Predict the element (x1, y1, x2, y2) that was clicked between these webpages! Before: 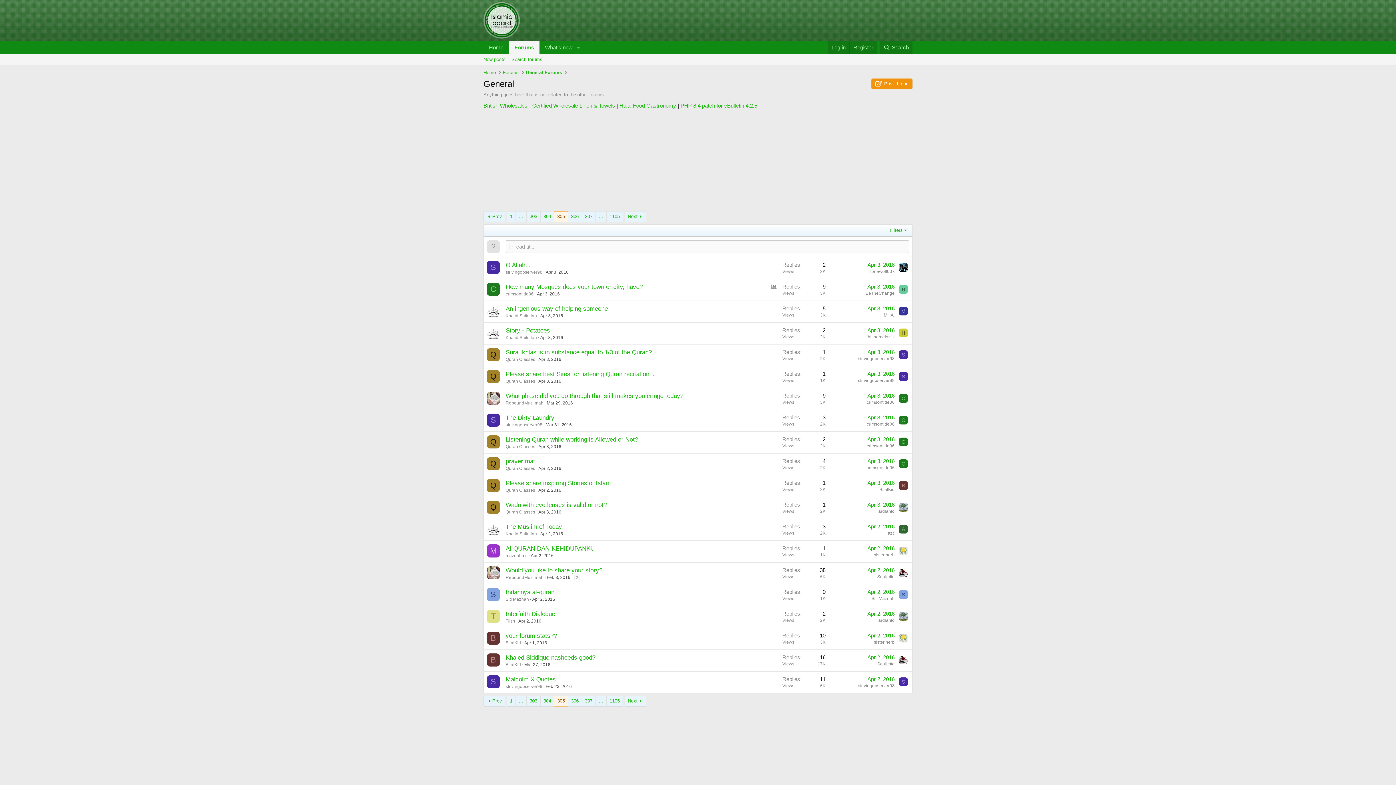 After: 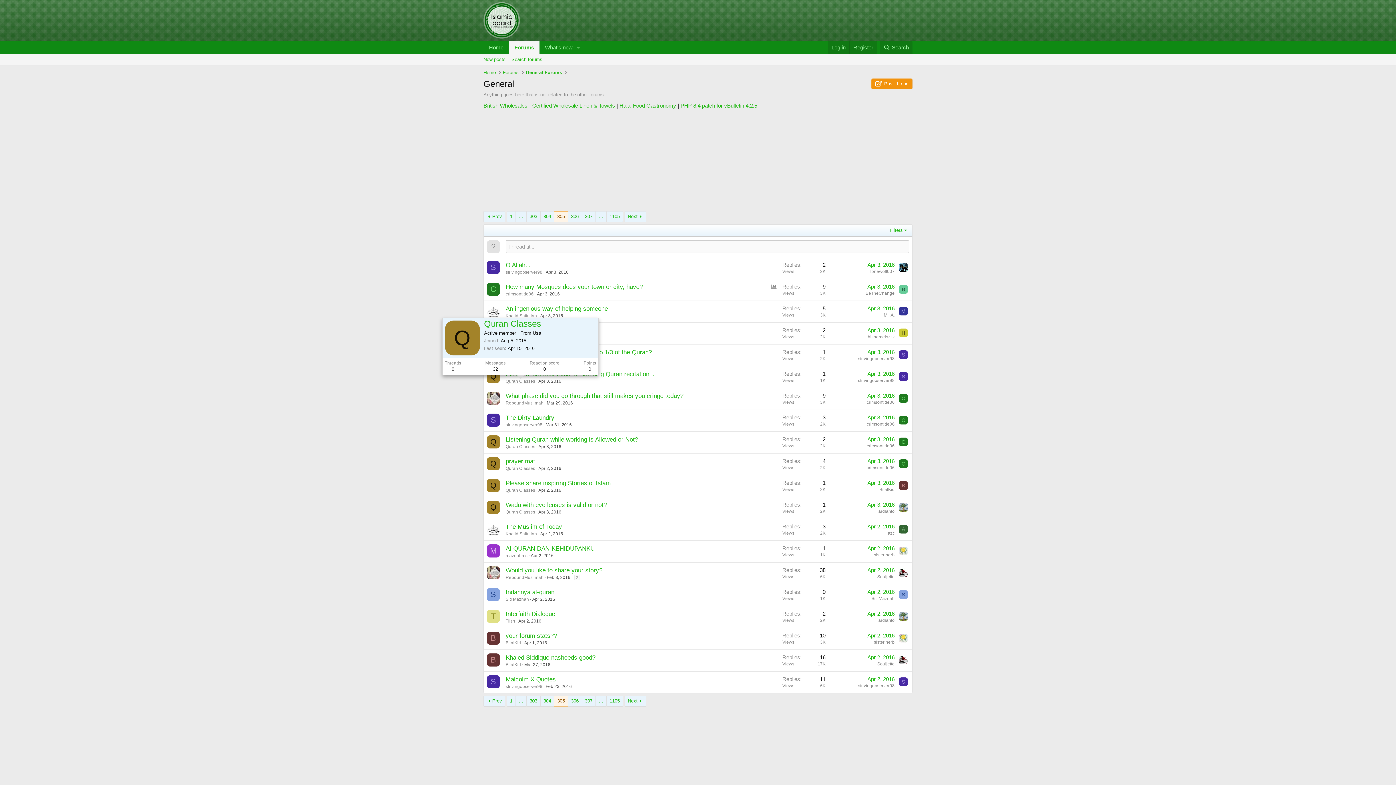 Action: bbox: (505, 378, 535, 384) label: Quran Classes